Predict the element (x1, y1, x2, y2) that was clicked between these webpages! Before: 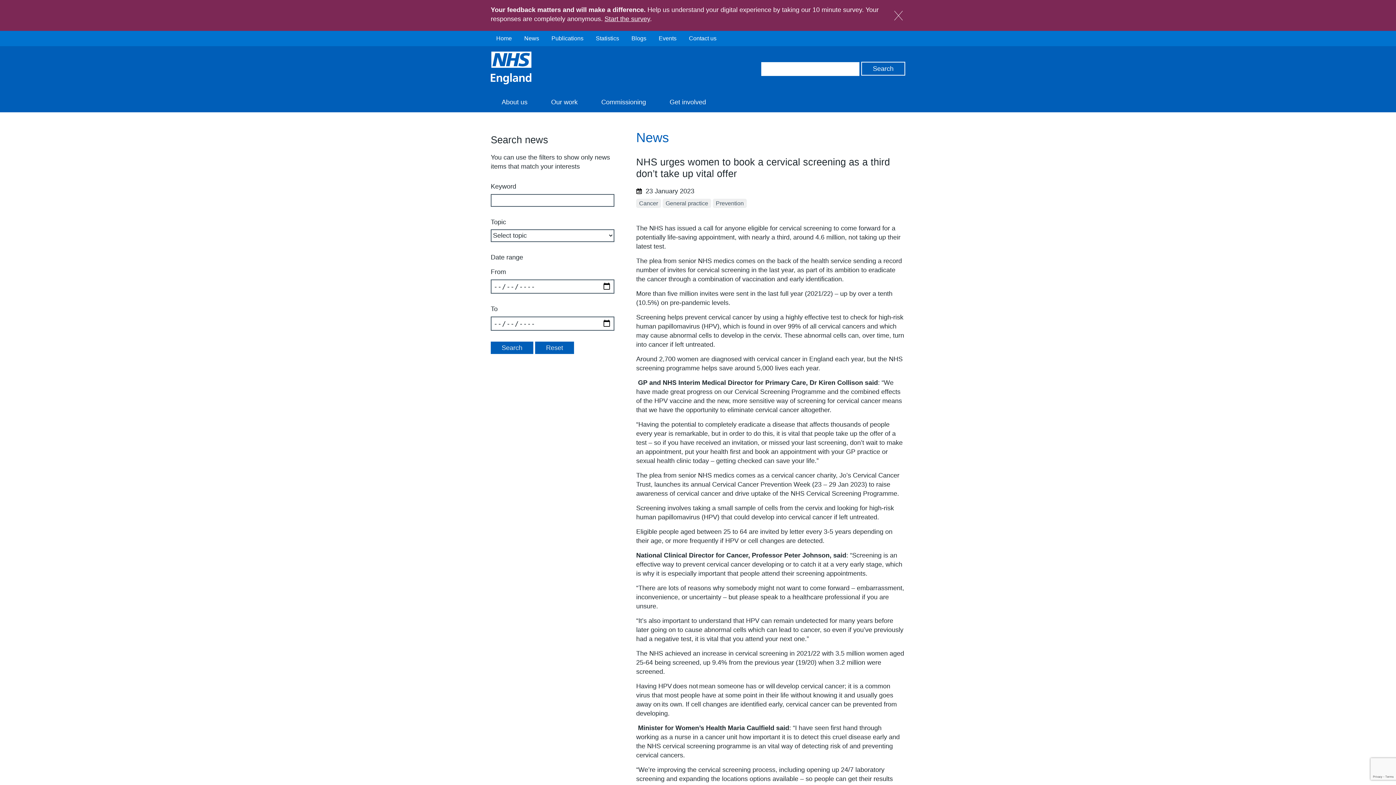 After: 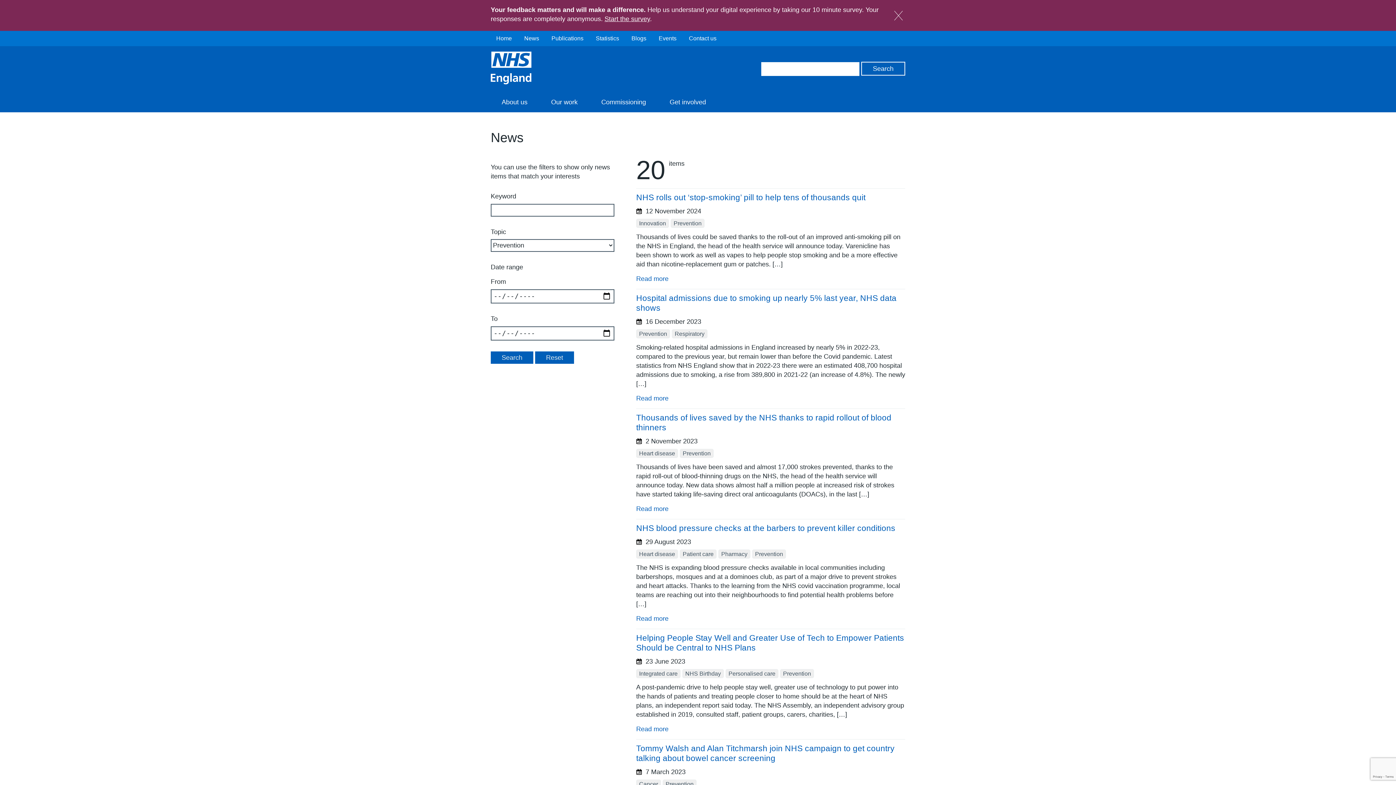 Action: bbox: (713, 199, 746, 208) label: Prevention